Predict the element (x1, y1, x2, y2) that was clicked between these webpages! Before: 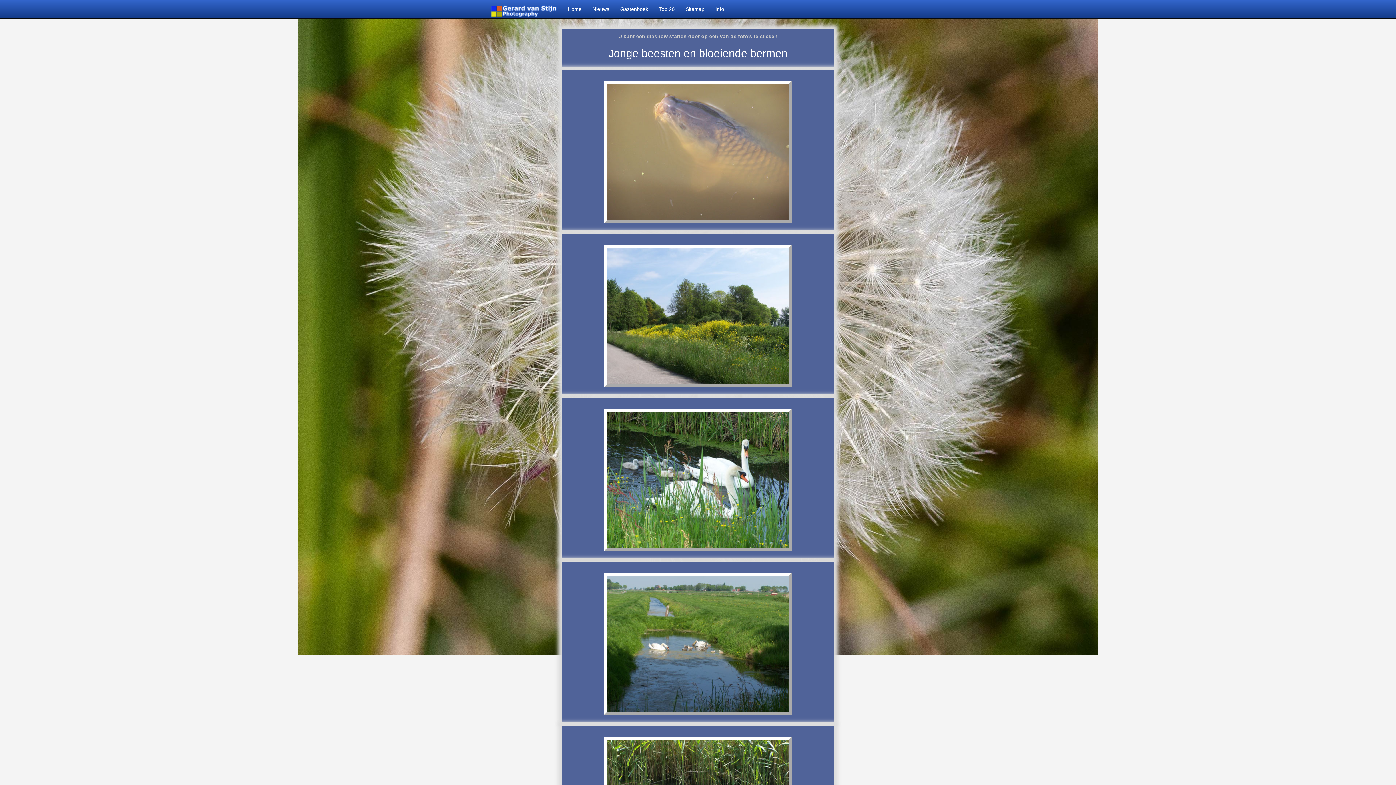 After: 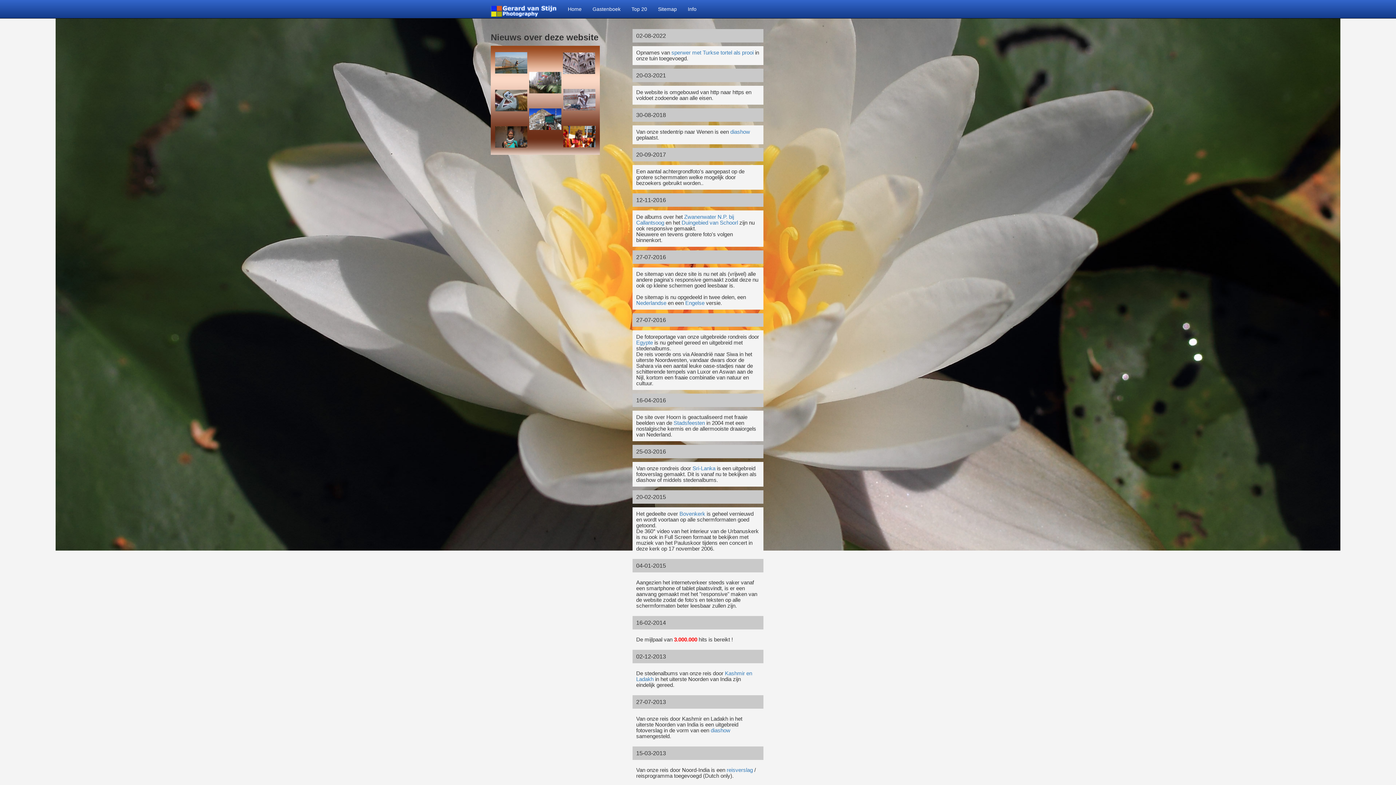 Action: bbox: (587, 0, 614, 18) label: Nieuws